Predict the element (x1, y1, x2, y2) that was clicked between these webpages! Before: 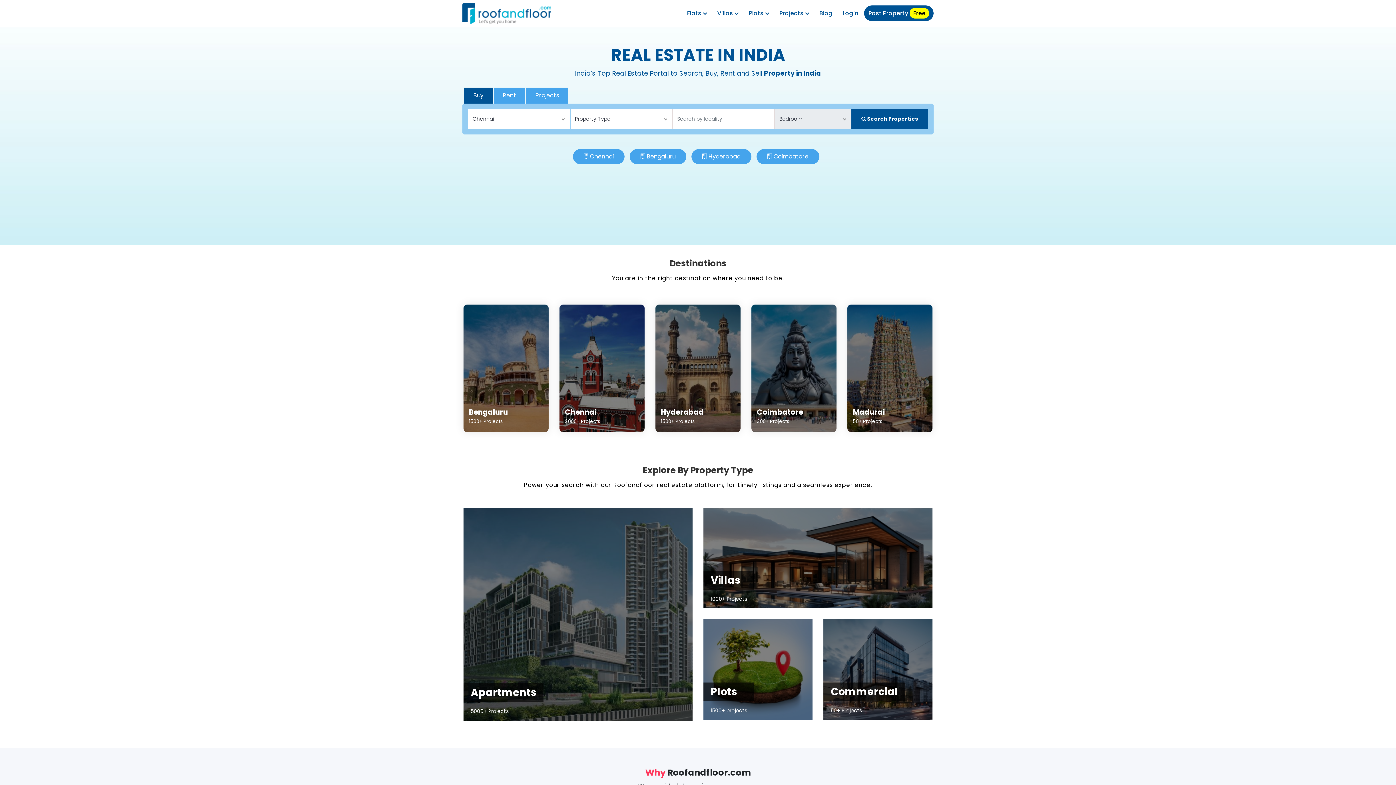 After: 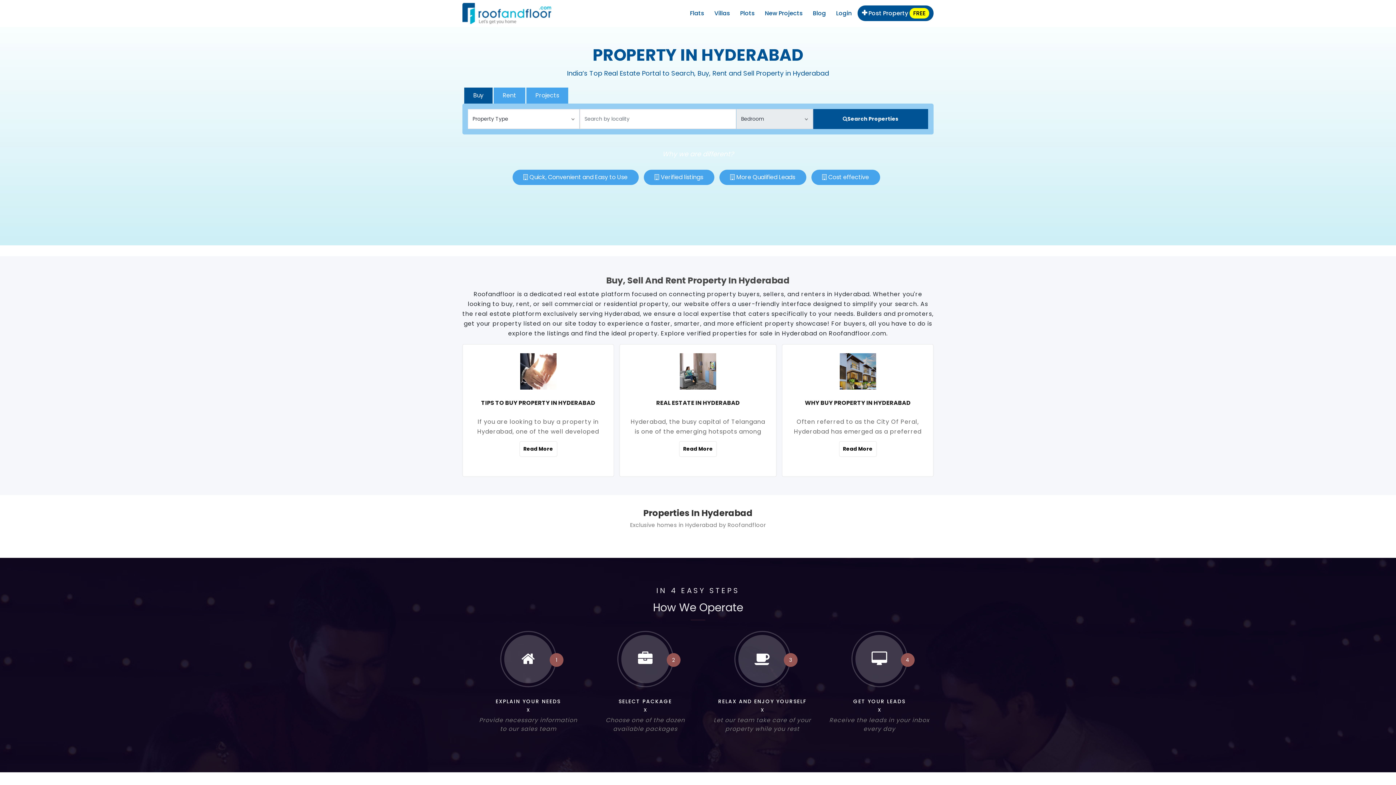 Action: label: Hyderabad
1500+ Projects bbox: (655, 304, 740, 432)